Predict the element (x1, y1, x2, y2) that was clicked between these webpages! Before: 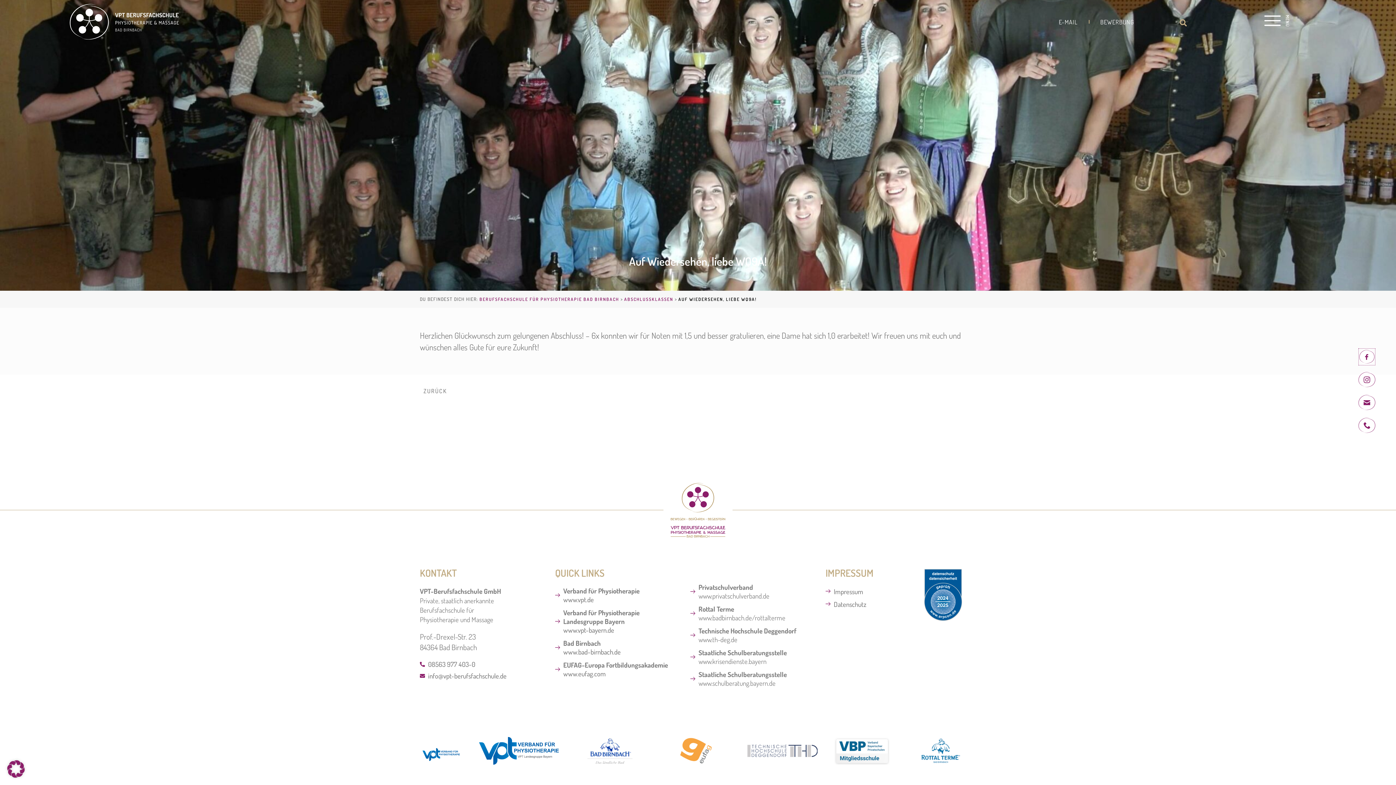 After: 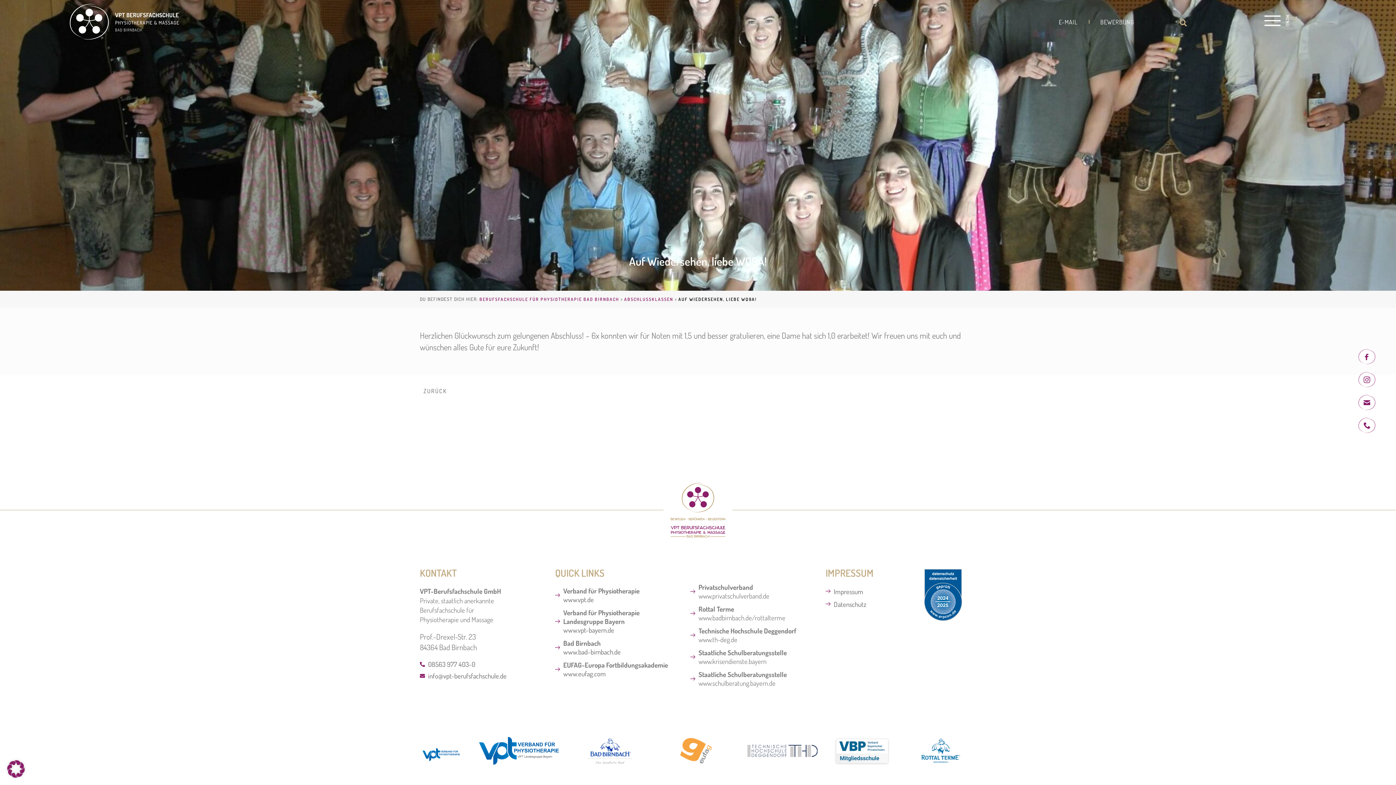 Action: bbox: (555, 608, 683, 634) label: Verband für Physiotherapie
Landesgruppe Bayern
www.vpt-bayern.de